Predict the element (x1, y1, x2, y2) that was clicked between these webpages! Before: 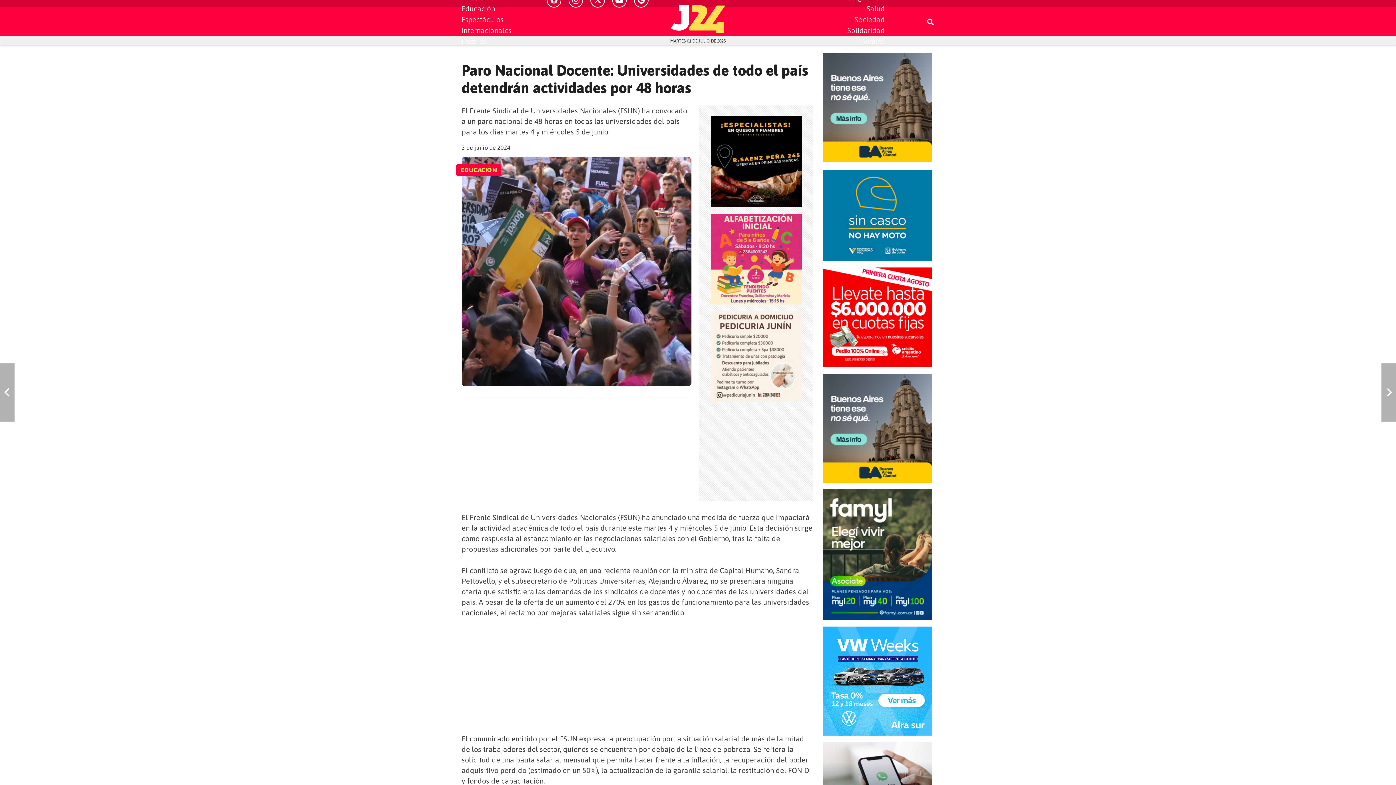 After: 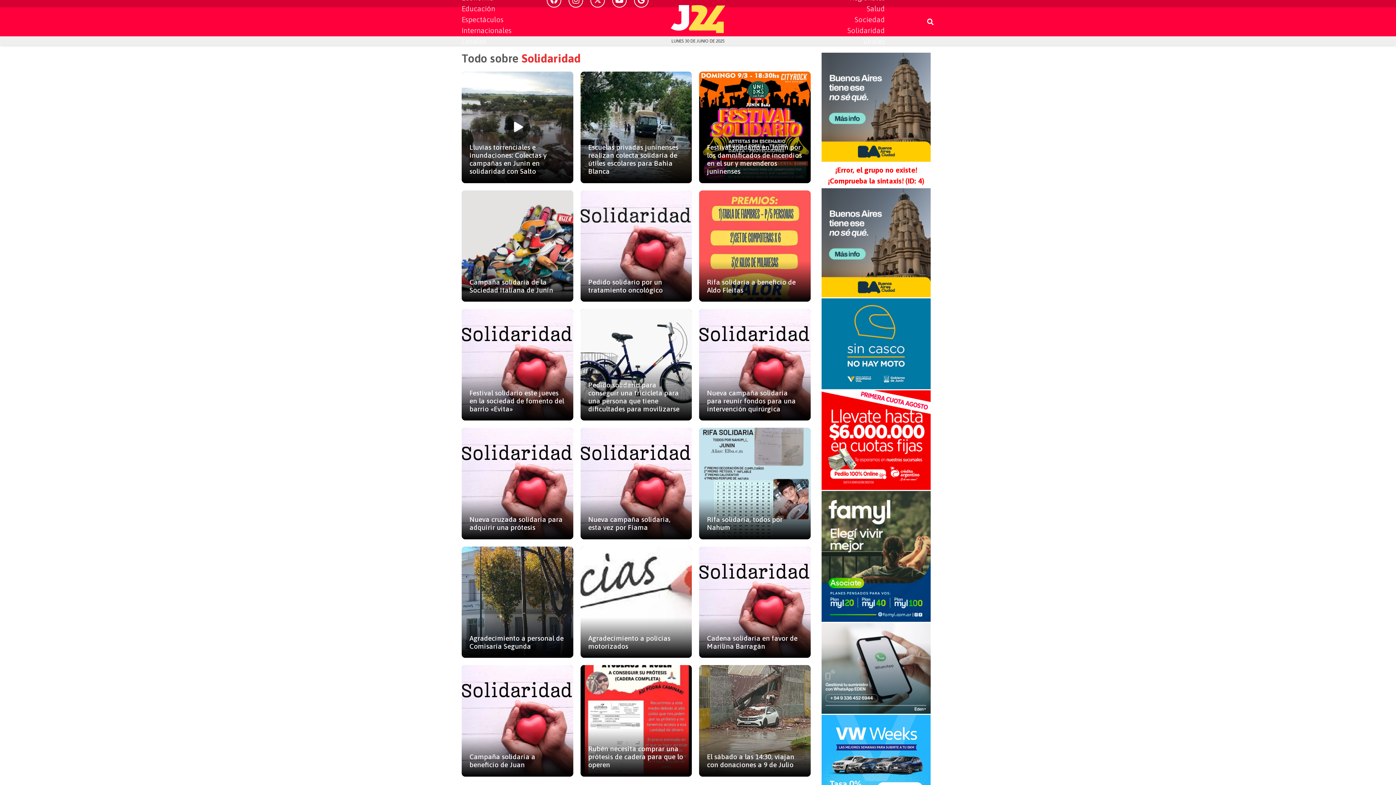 Action: bbox: (847, 26, 885, 34) label: Solidaridad